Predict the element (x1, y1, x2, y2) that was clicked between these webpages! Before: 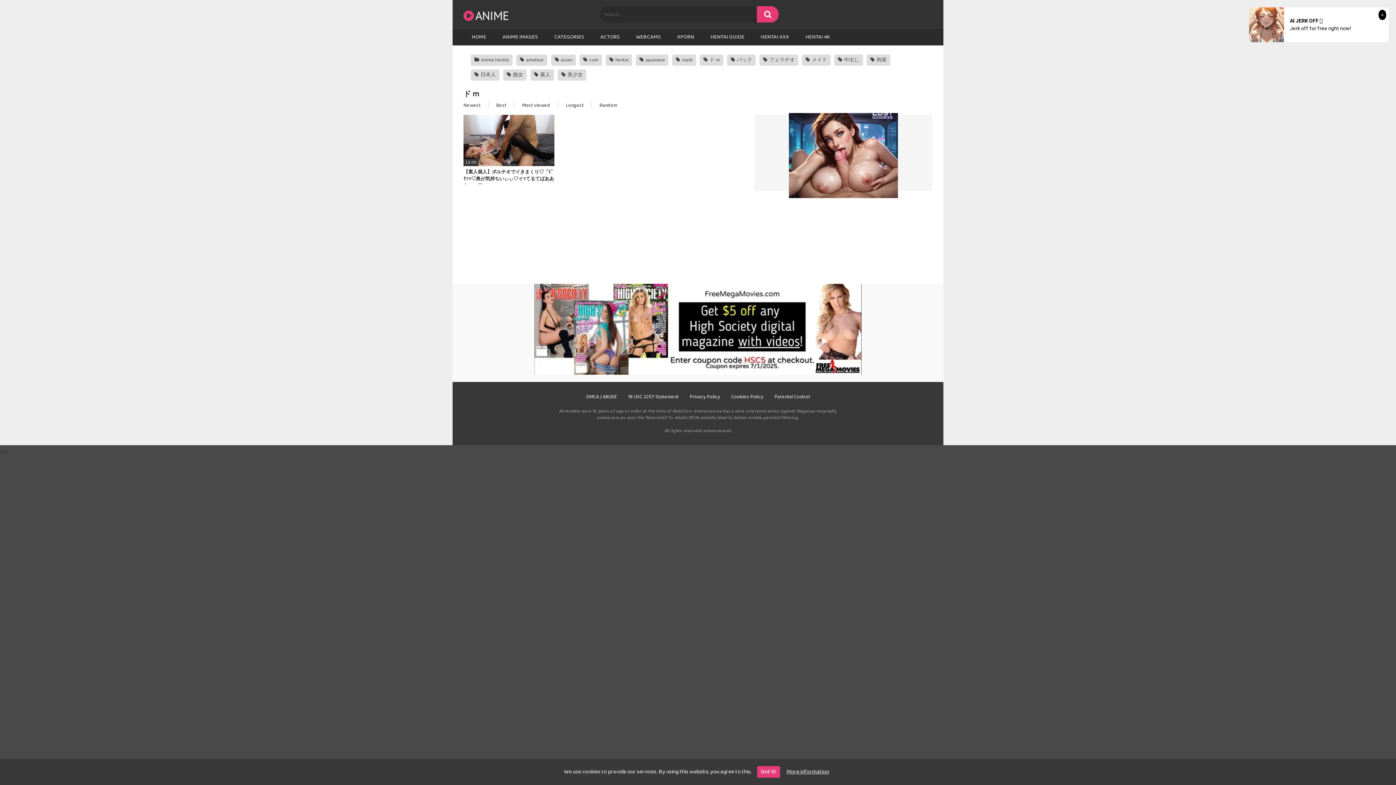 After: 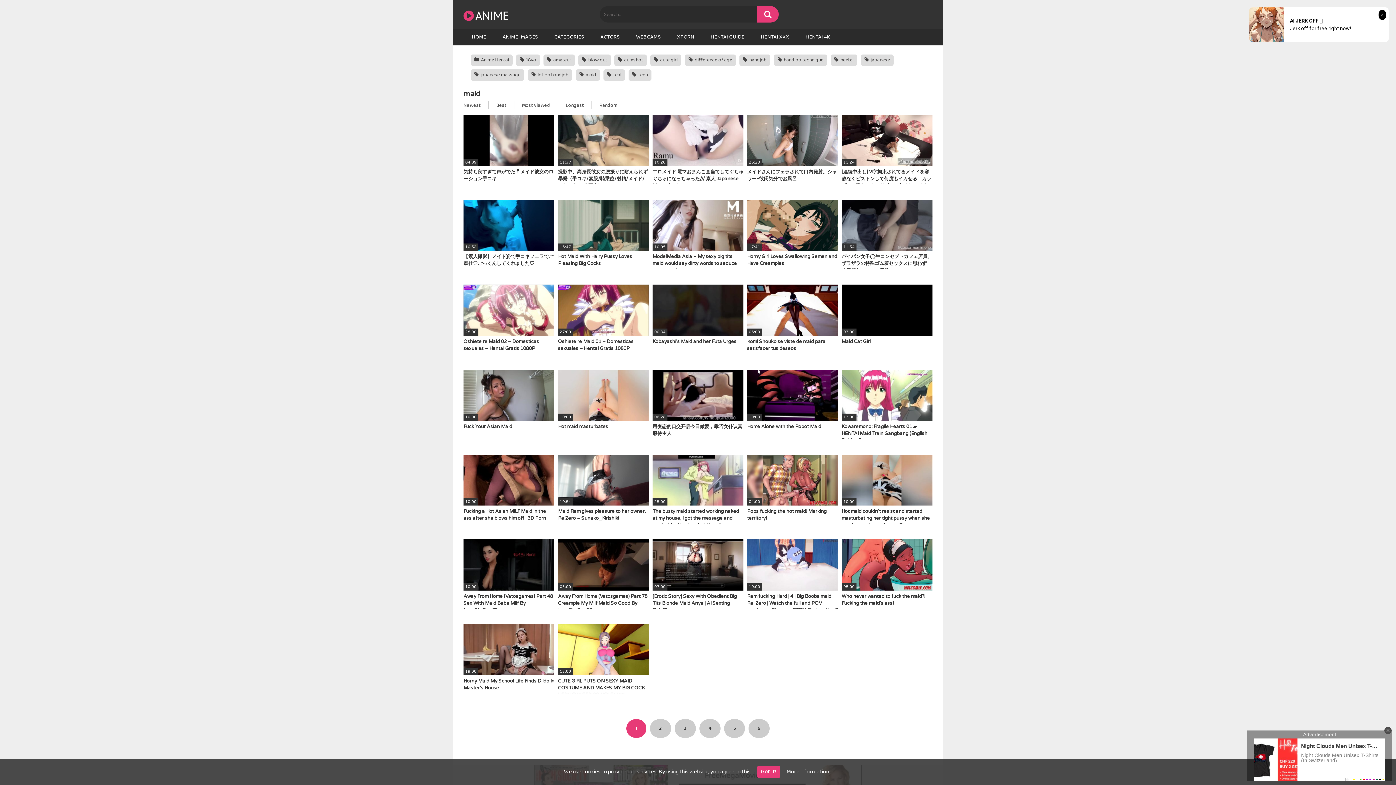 Action: bbox: (672, 54, 696, 65) label:  maid